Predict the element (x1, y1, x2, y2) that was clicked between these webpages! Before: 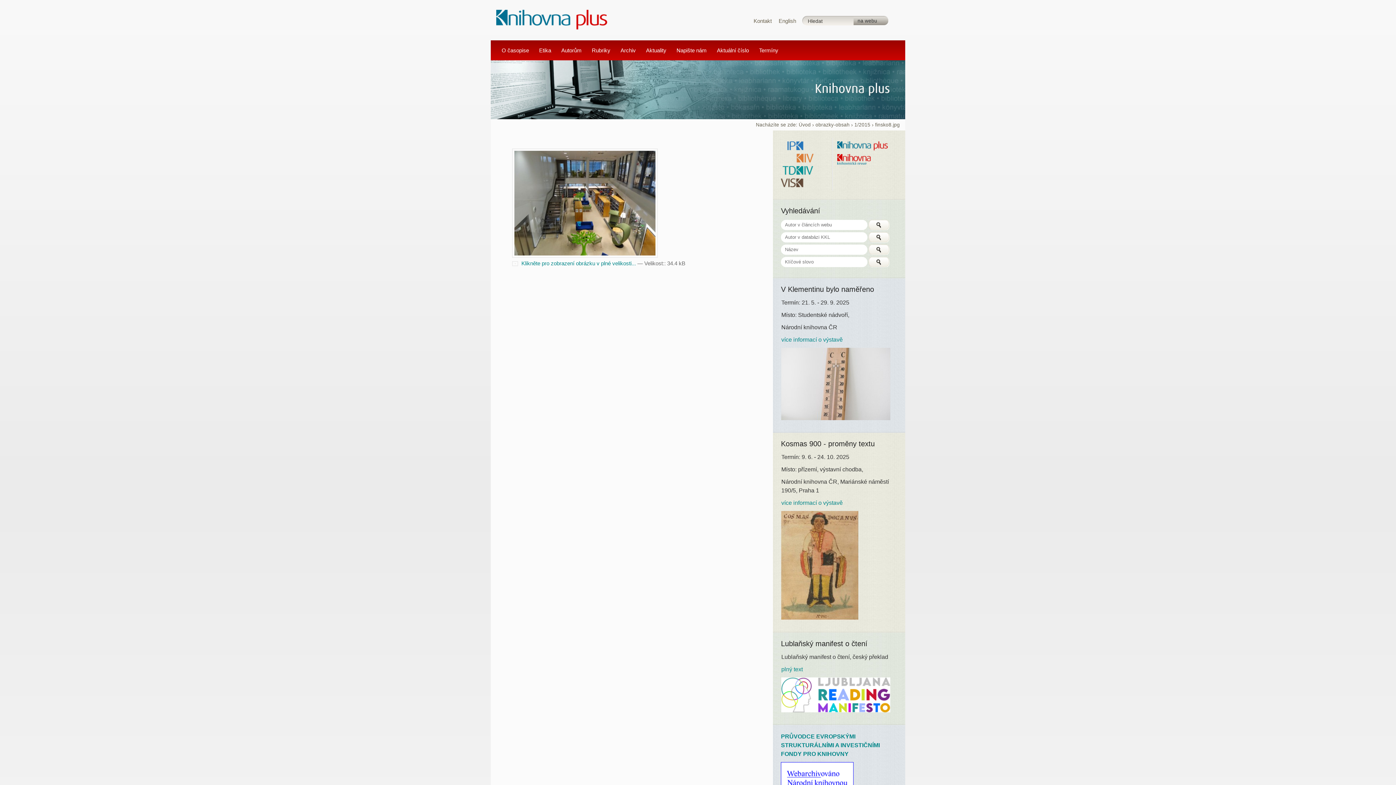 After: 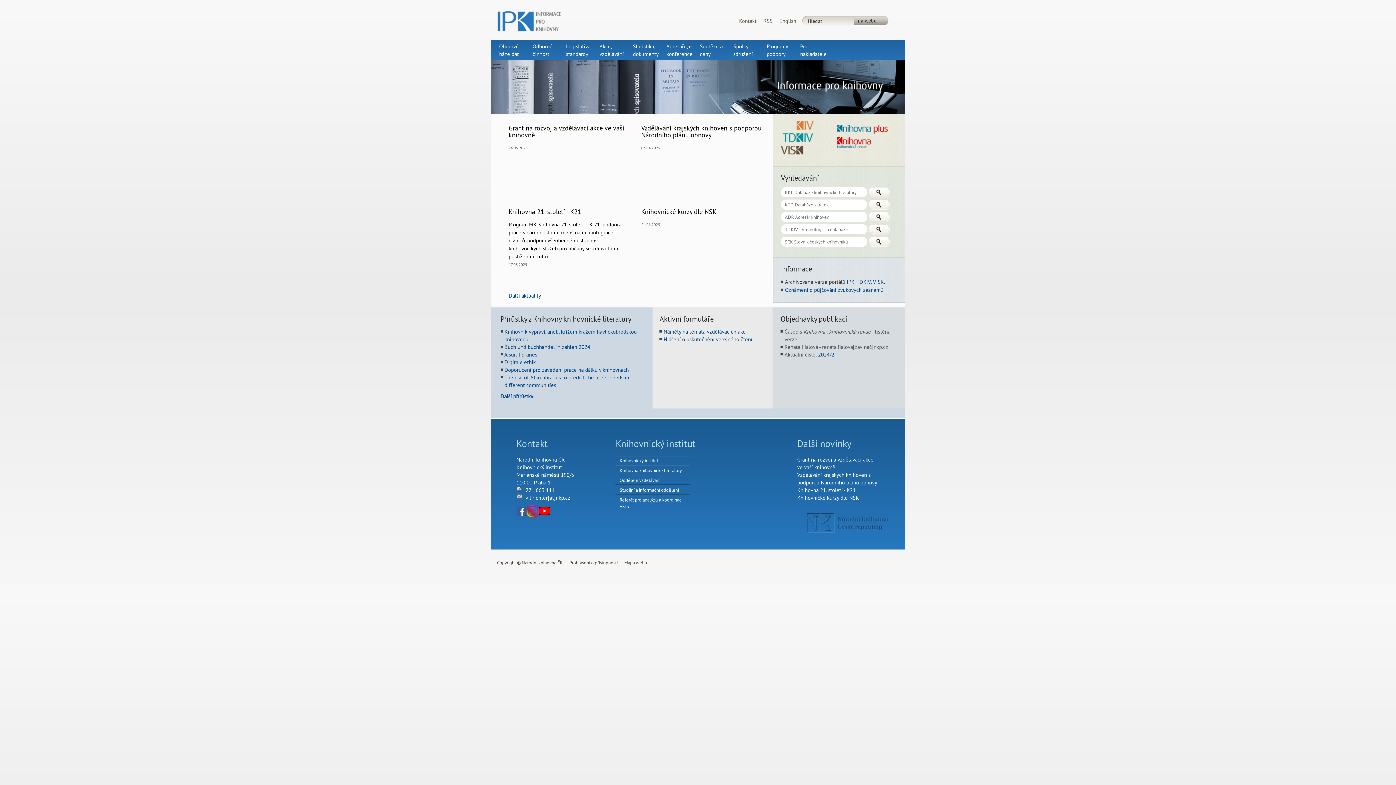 Action: bbox: (781, 142, 803, 148)